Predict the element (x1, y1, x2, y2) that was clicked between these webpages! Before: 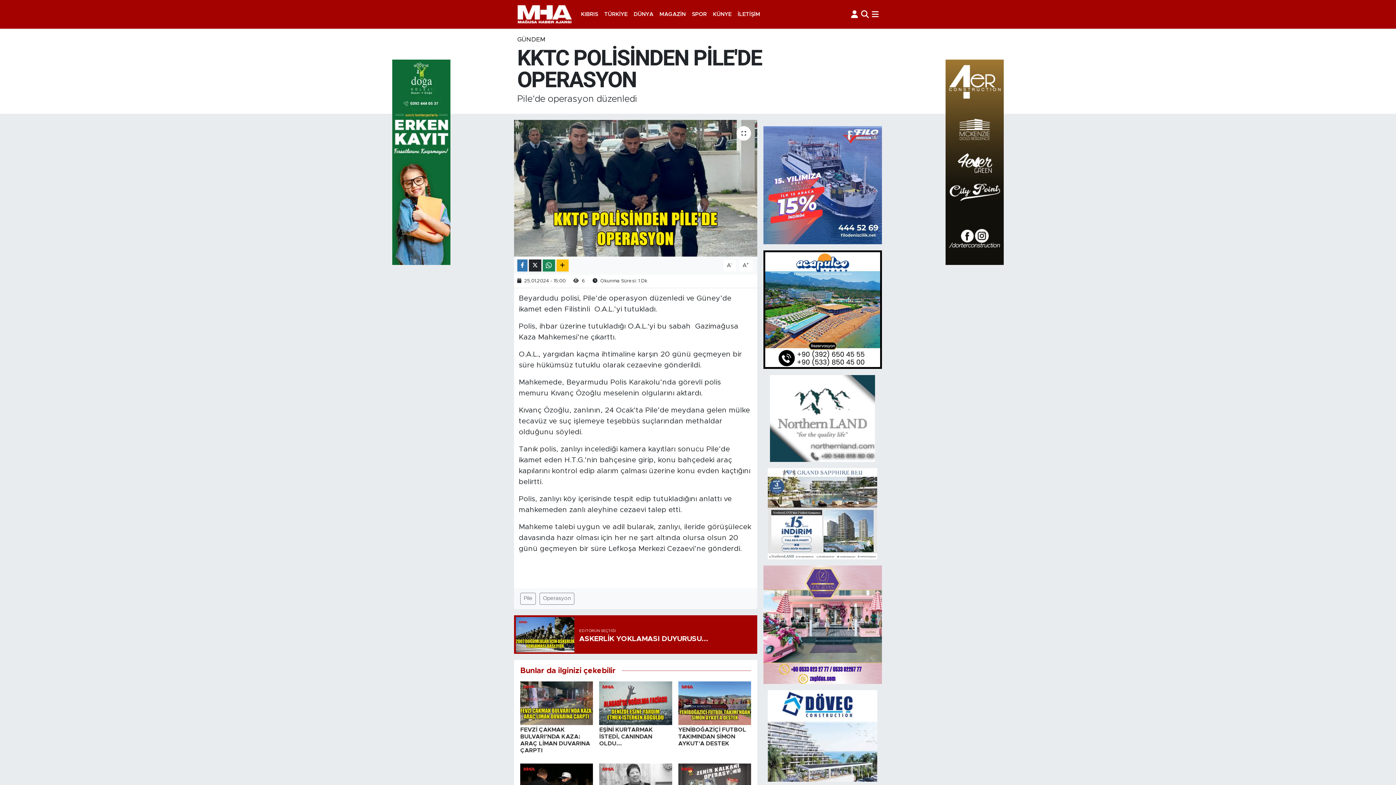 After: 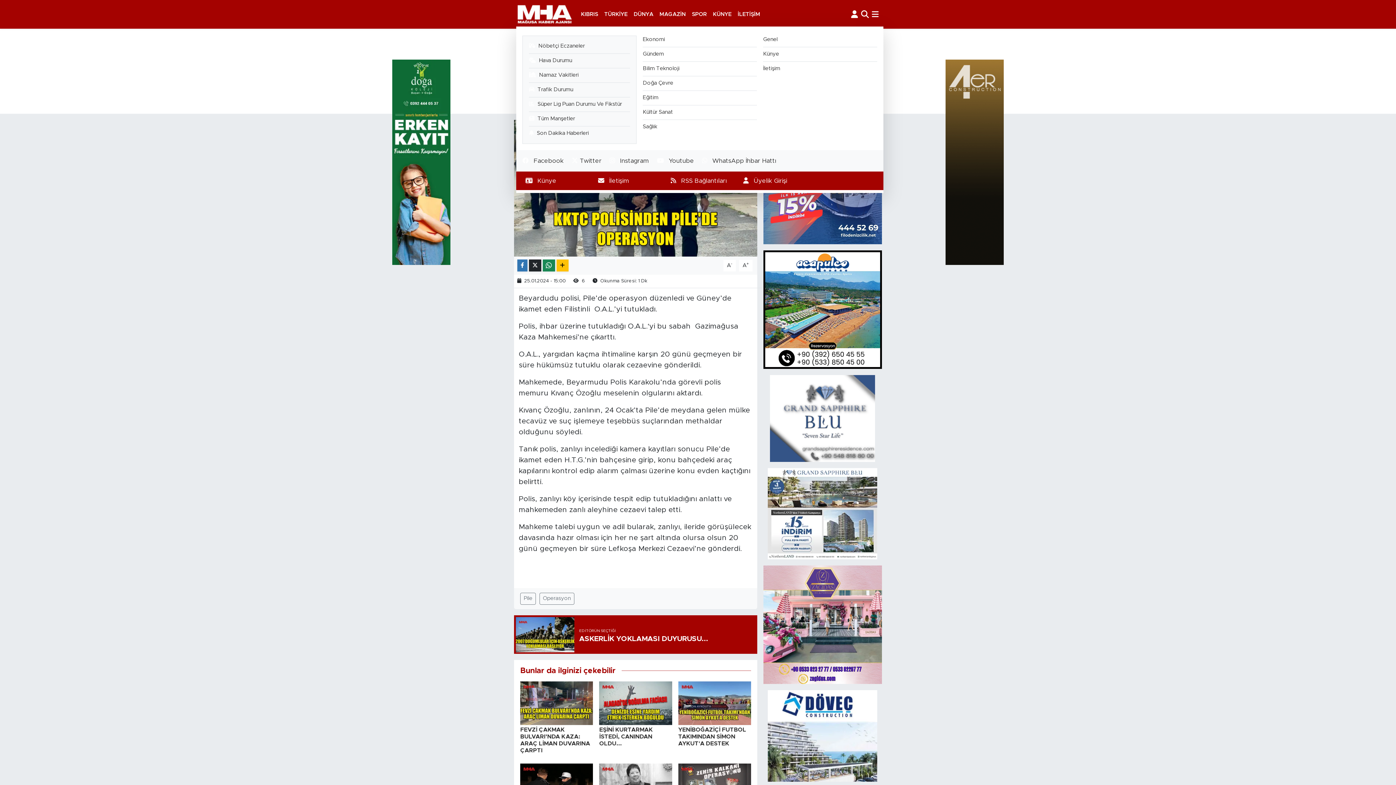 Action: bbox: (872, 9, 879, 18)